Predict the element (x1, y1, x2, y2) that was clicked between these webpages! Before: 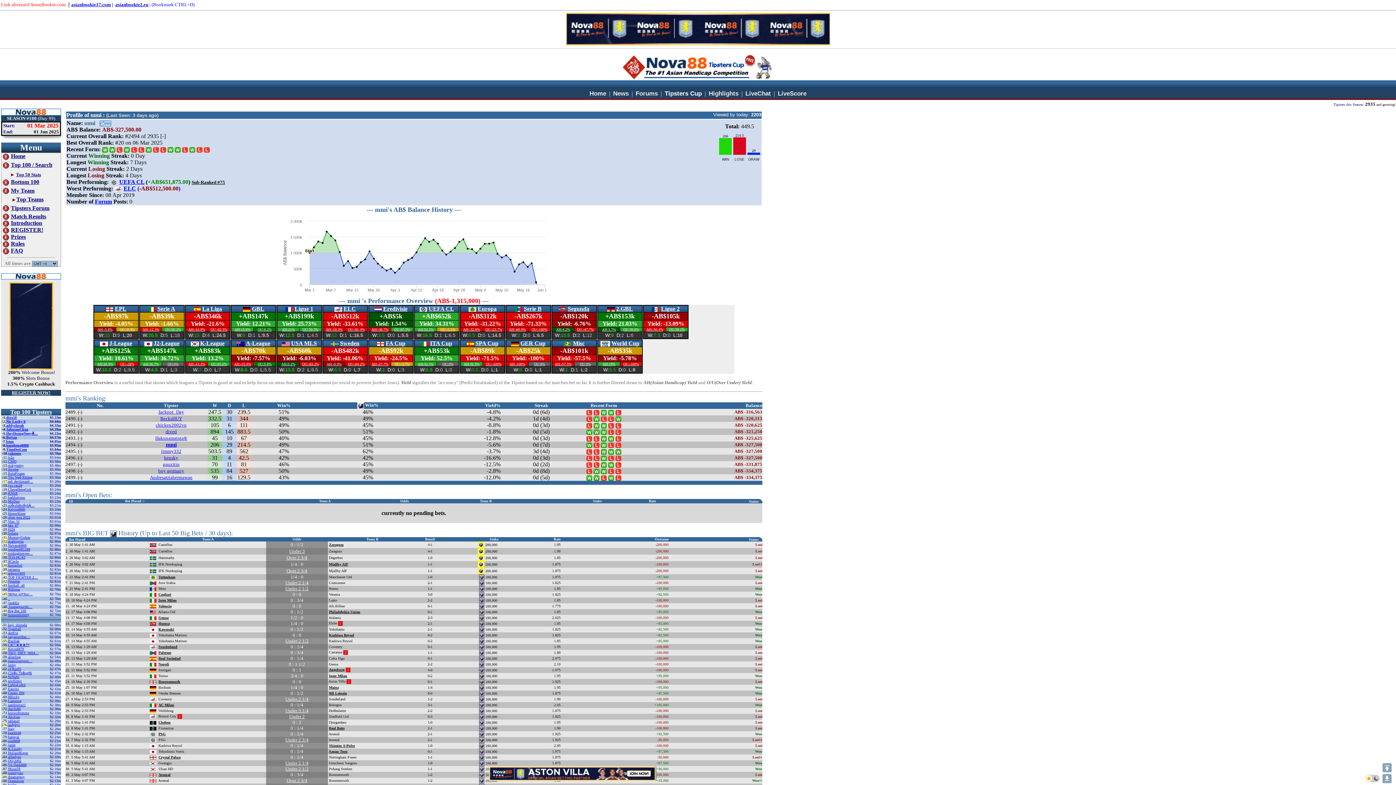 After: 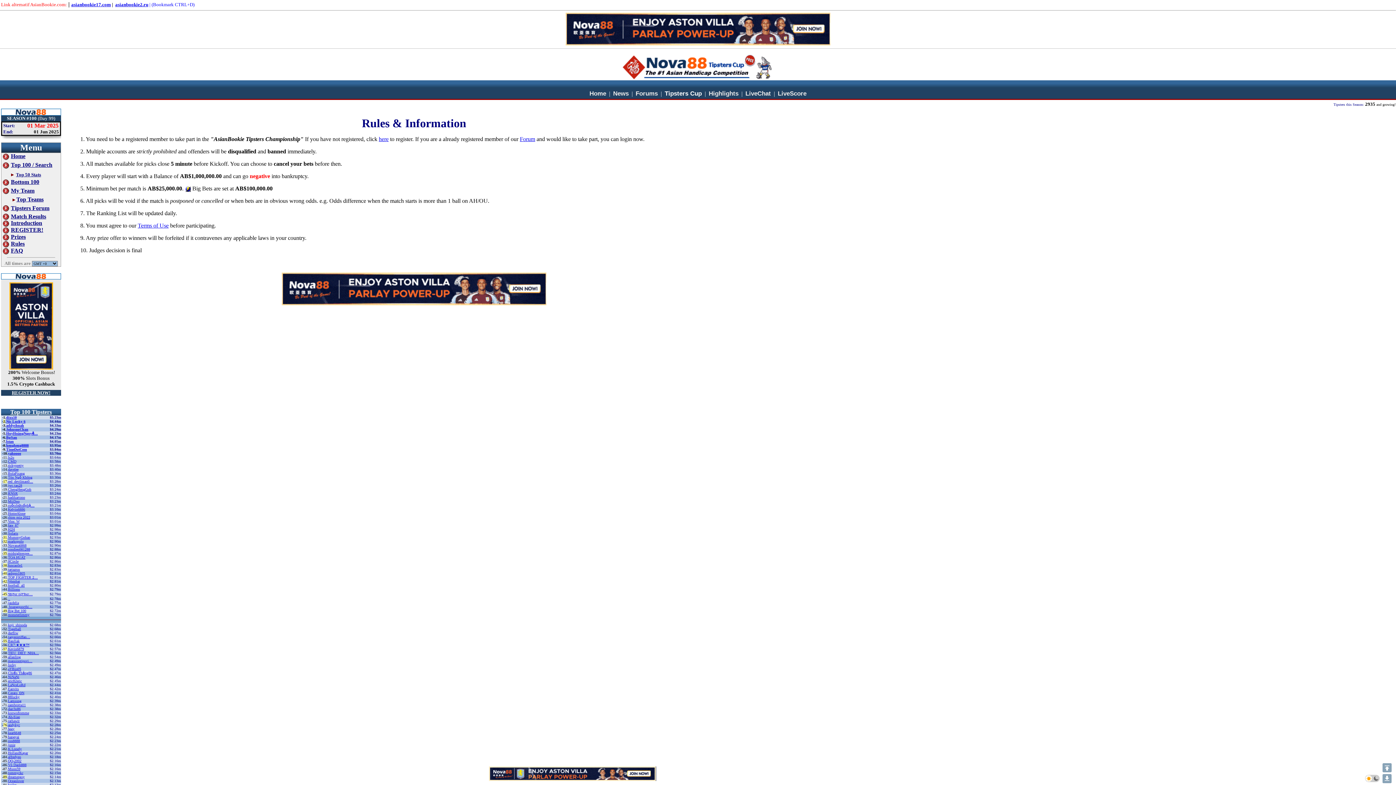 Action: bbox: (2, 240, 24, 246) label: Rules